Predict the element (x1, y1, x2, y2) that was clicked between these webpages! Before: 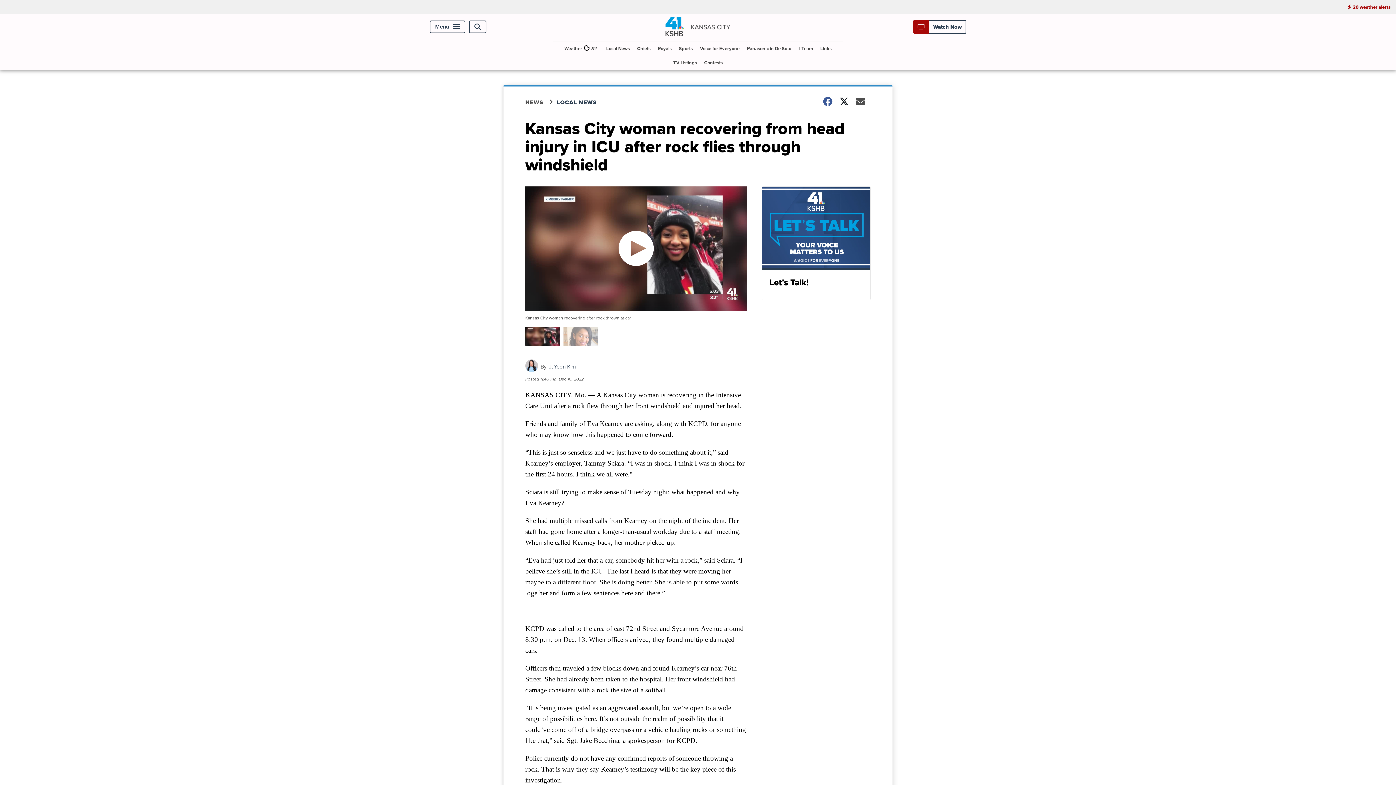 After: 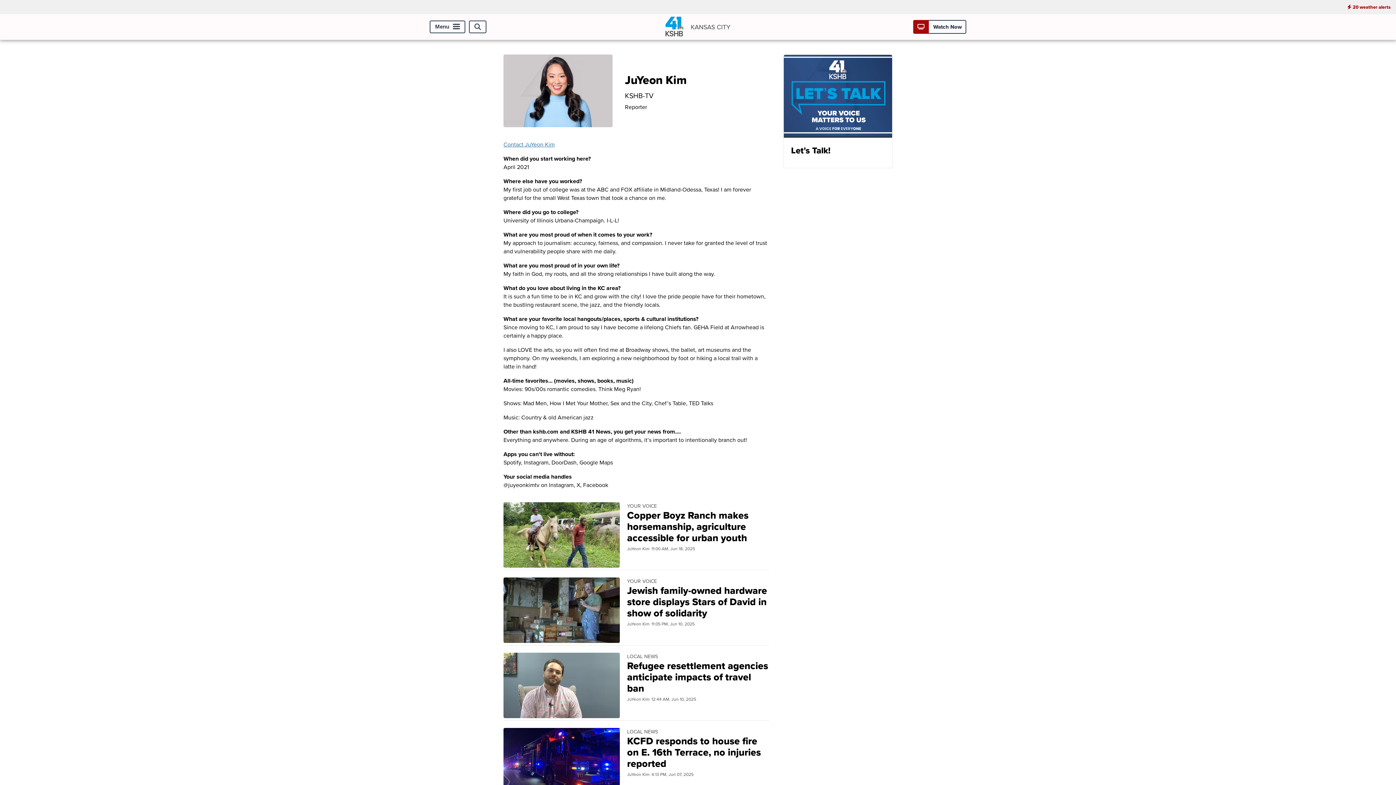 Action: bbox: (549, 362, 576, 370) label: JuYeon Kim